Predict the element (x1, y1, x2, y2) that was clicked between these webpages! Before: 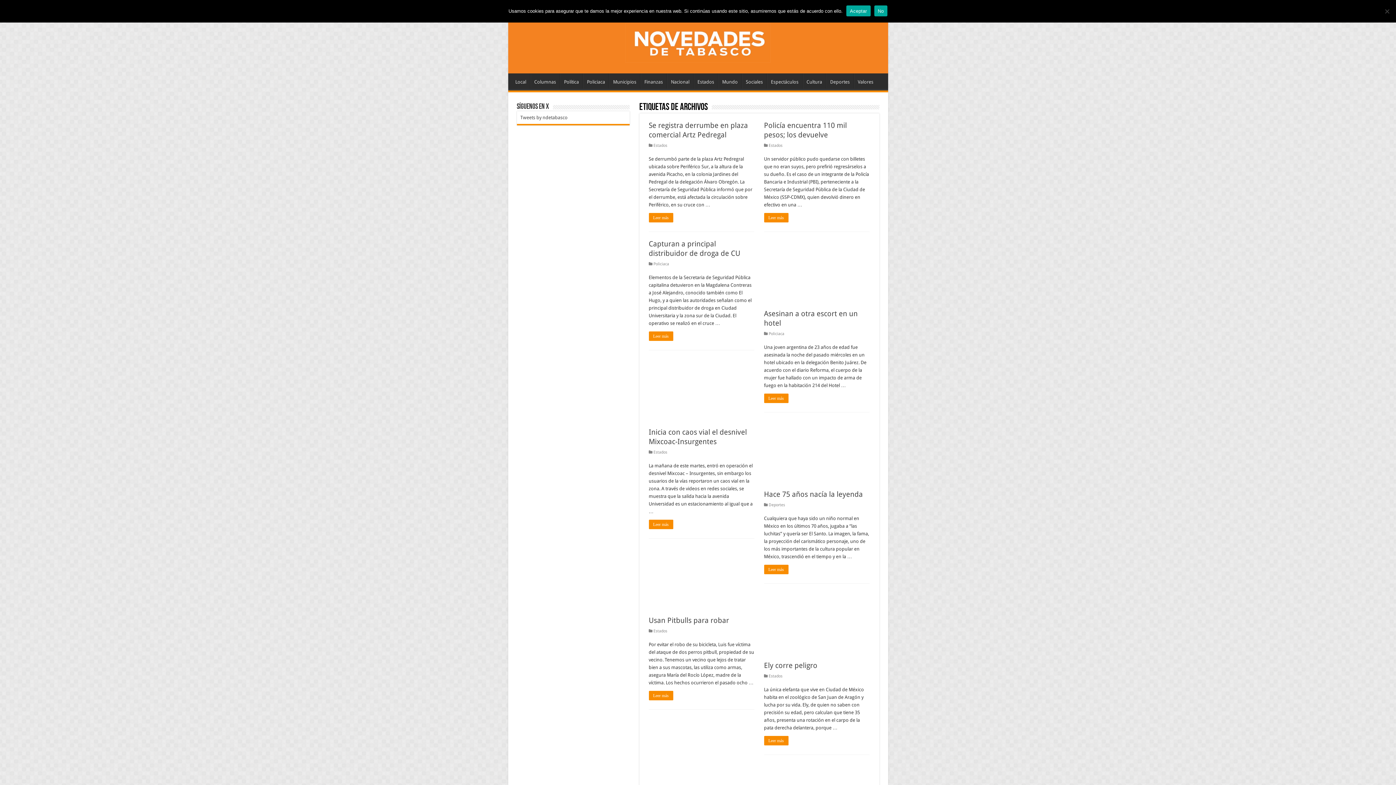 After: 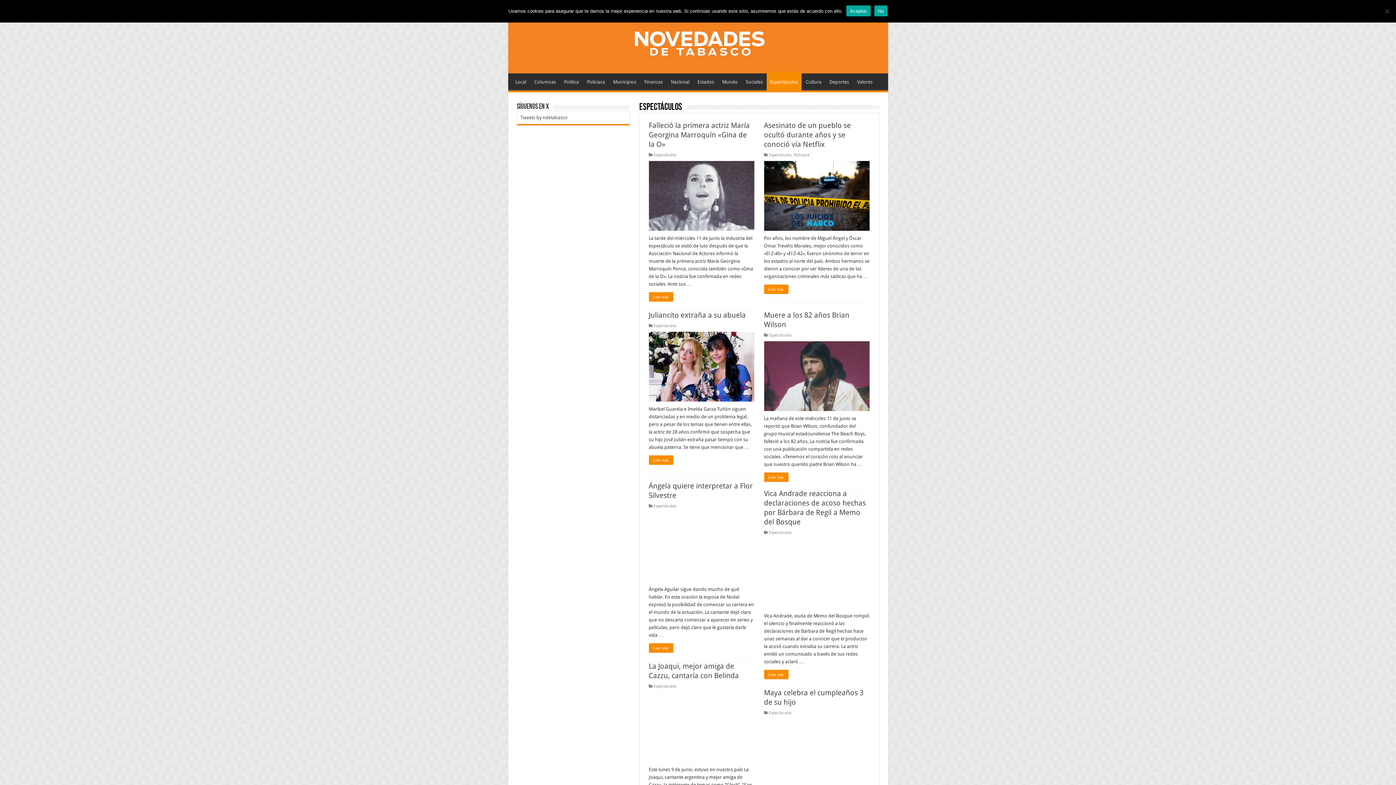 Action: bbox: (767, 73, 802, 88) label: Espectáculos